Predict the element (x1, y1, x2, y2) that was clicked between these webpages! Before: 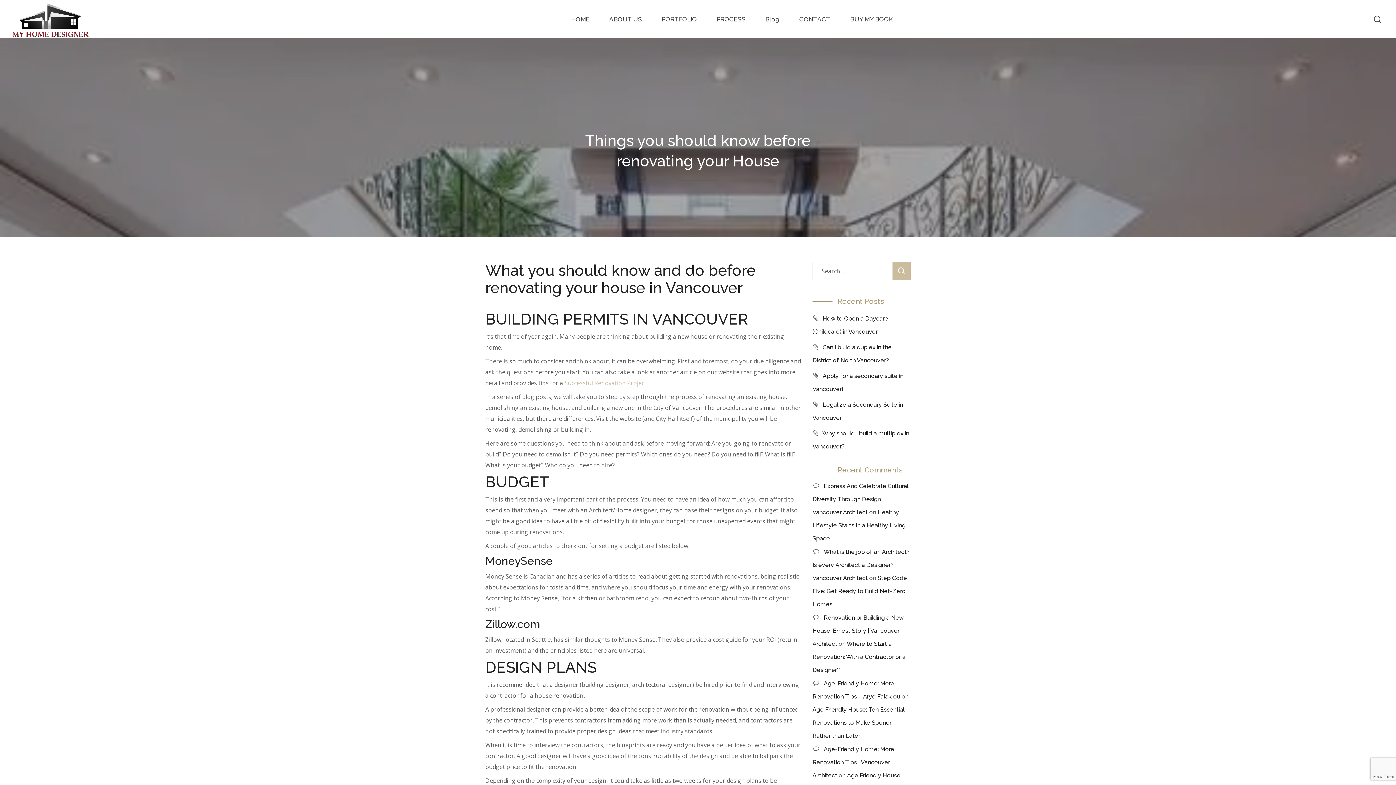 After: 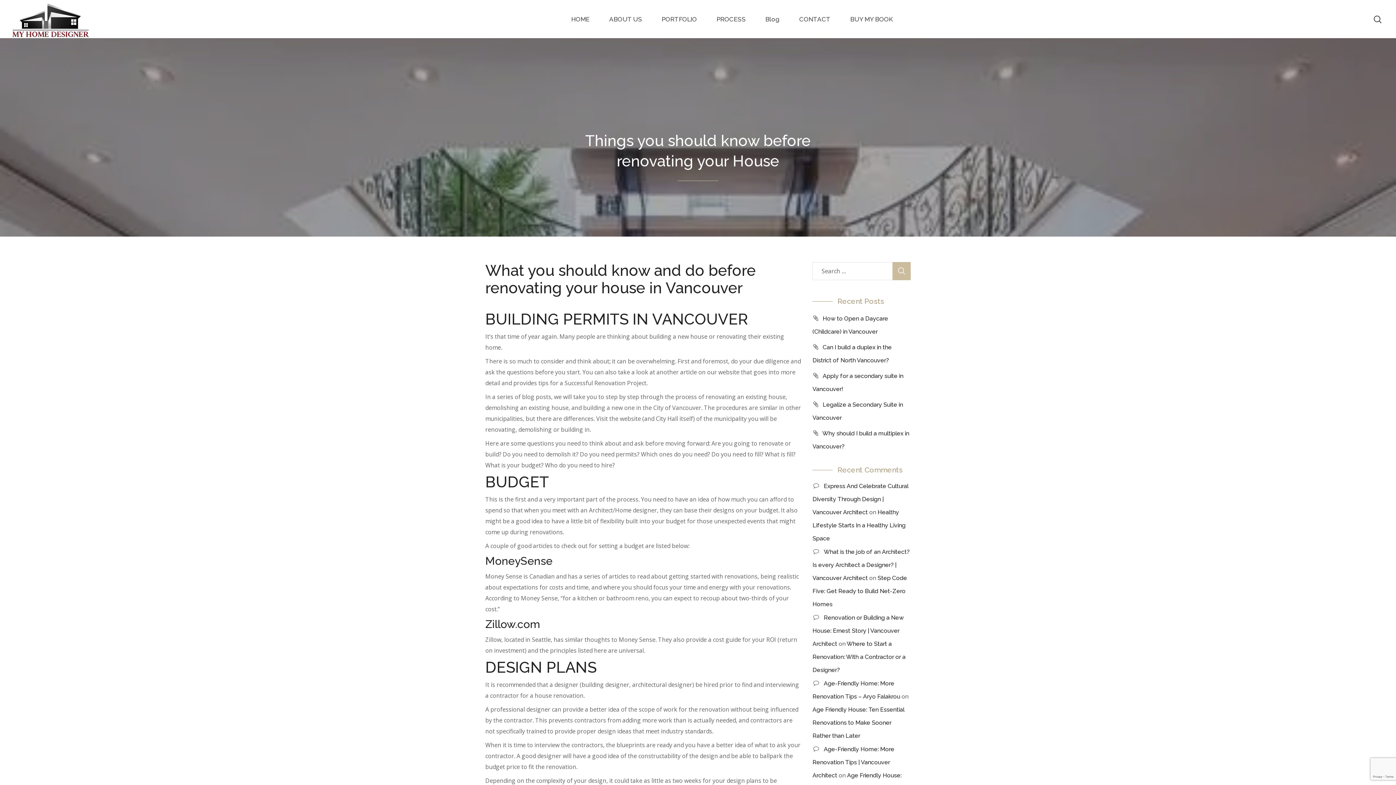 Action: bbox: (564, 379, 647, 387) label: Successful Renovation Project.